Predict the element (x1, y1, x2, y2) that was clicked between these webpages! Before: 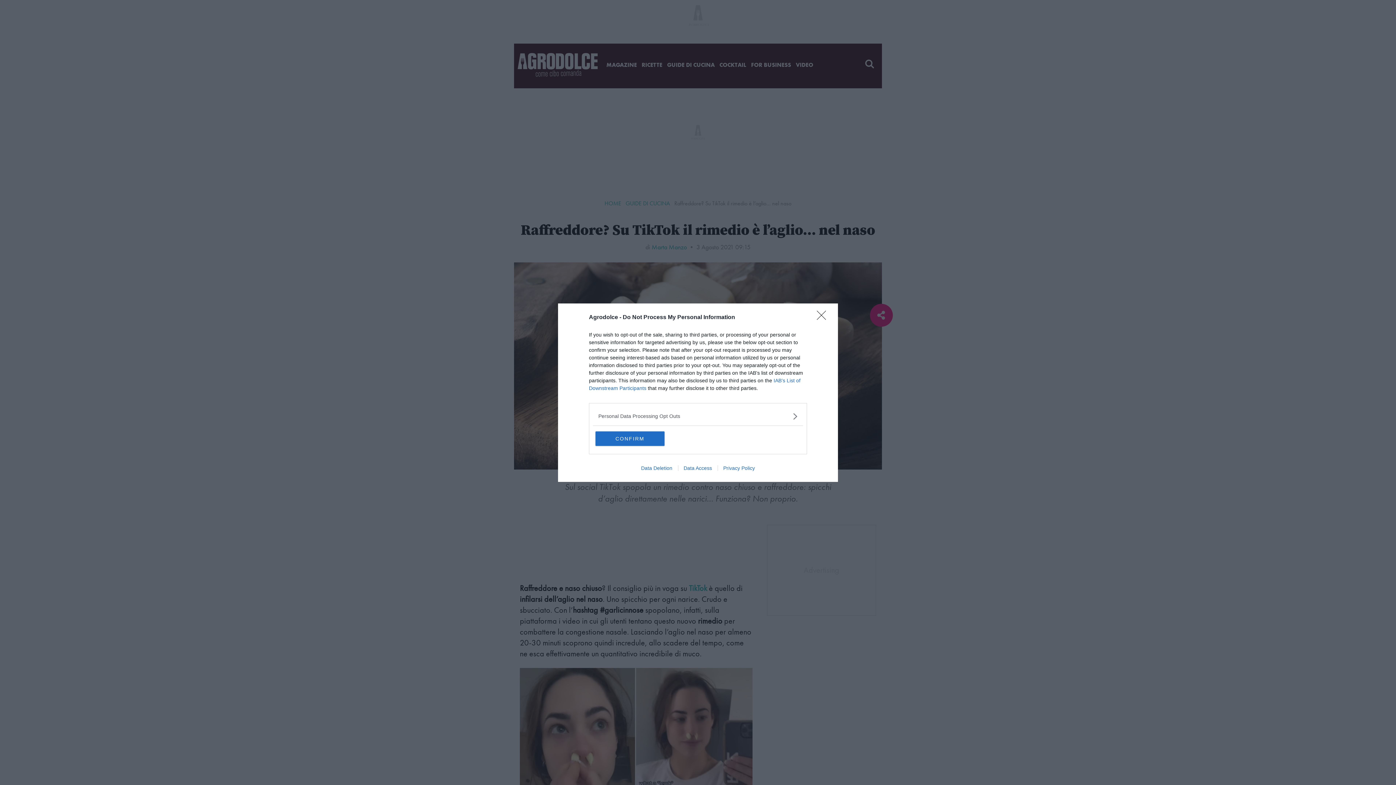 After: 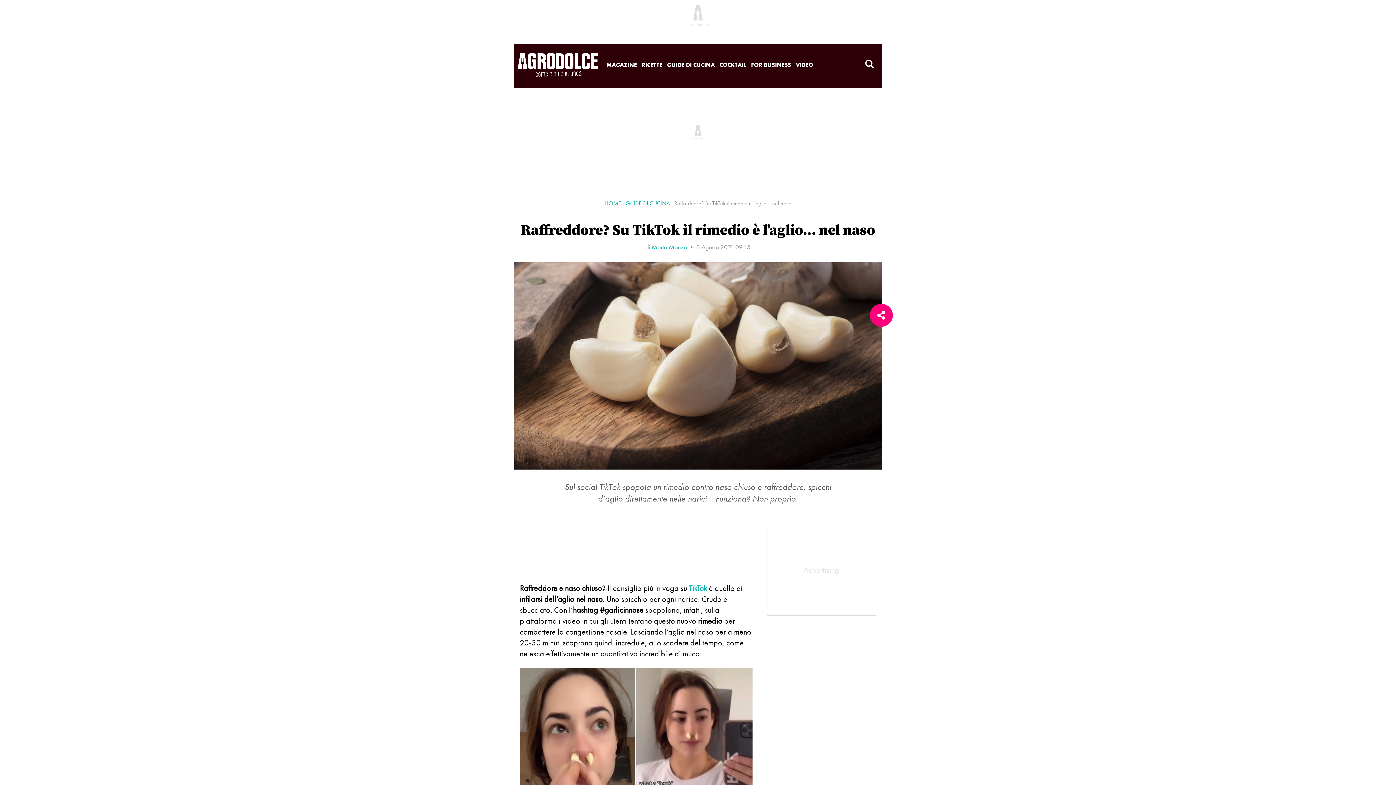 Action: bbox: (595, 431, 664, 446) label: CONFIRM